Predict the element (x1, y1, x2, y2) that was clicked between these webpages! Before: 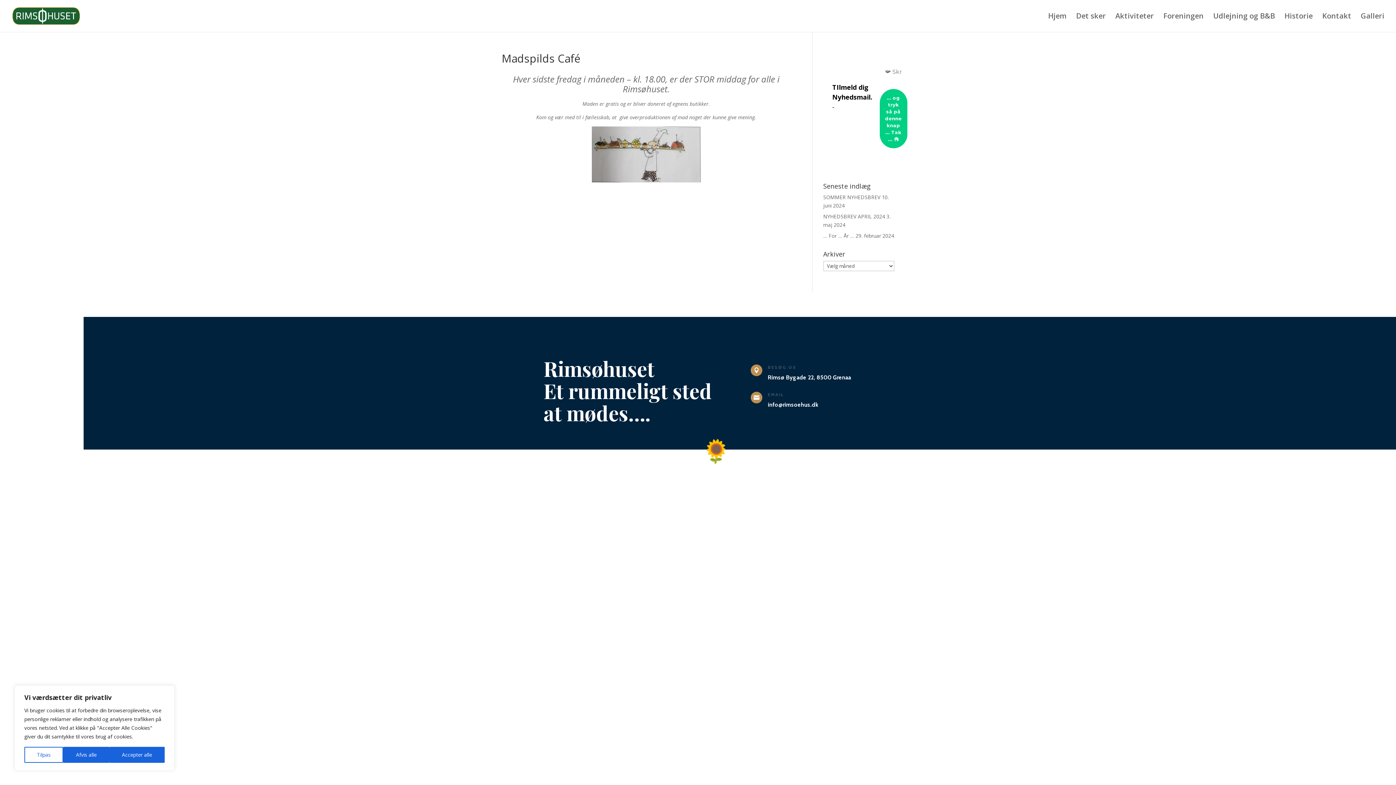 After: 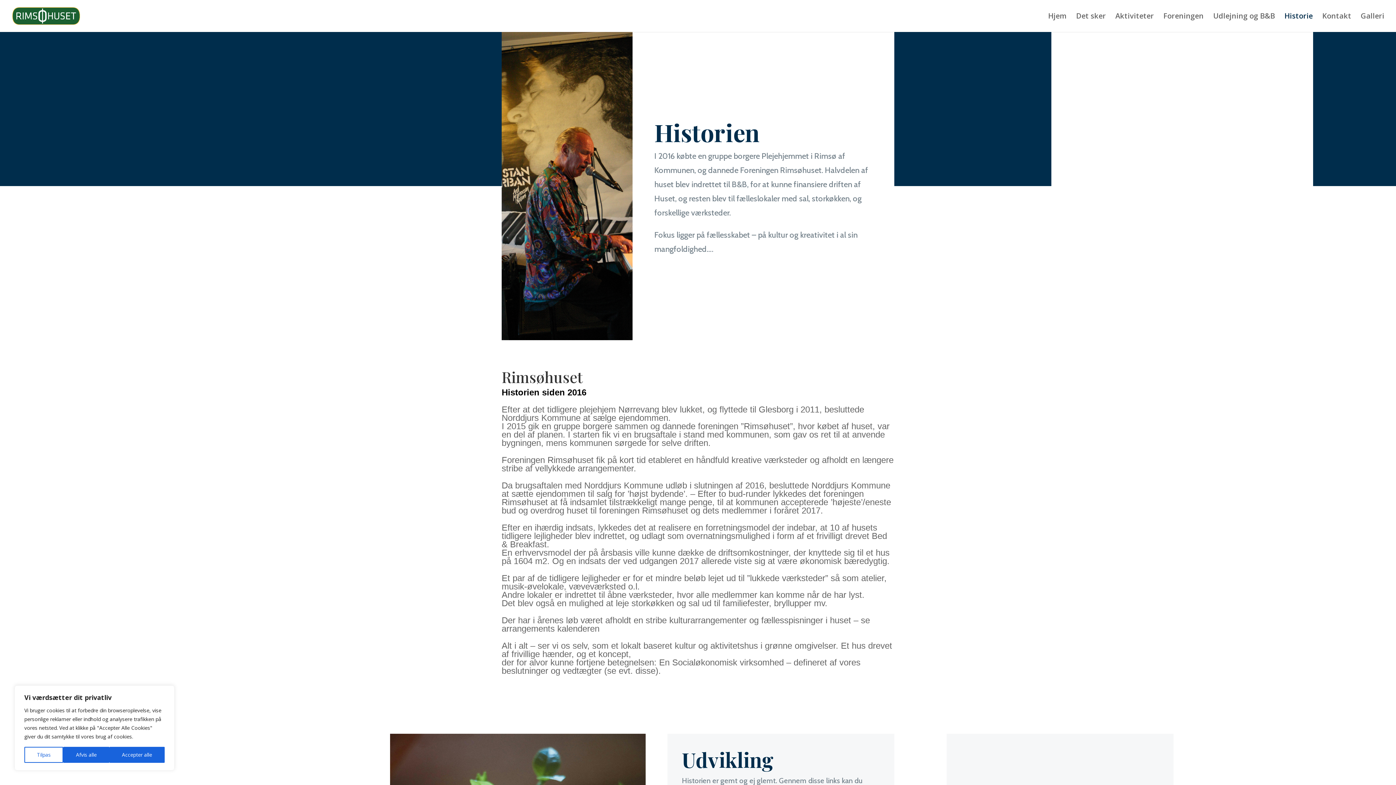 Action: bbox: (1284, 13, 1313, 32) label: Historie